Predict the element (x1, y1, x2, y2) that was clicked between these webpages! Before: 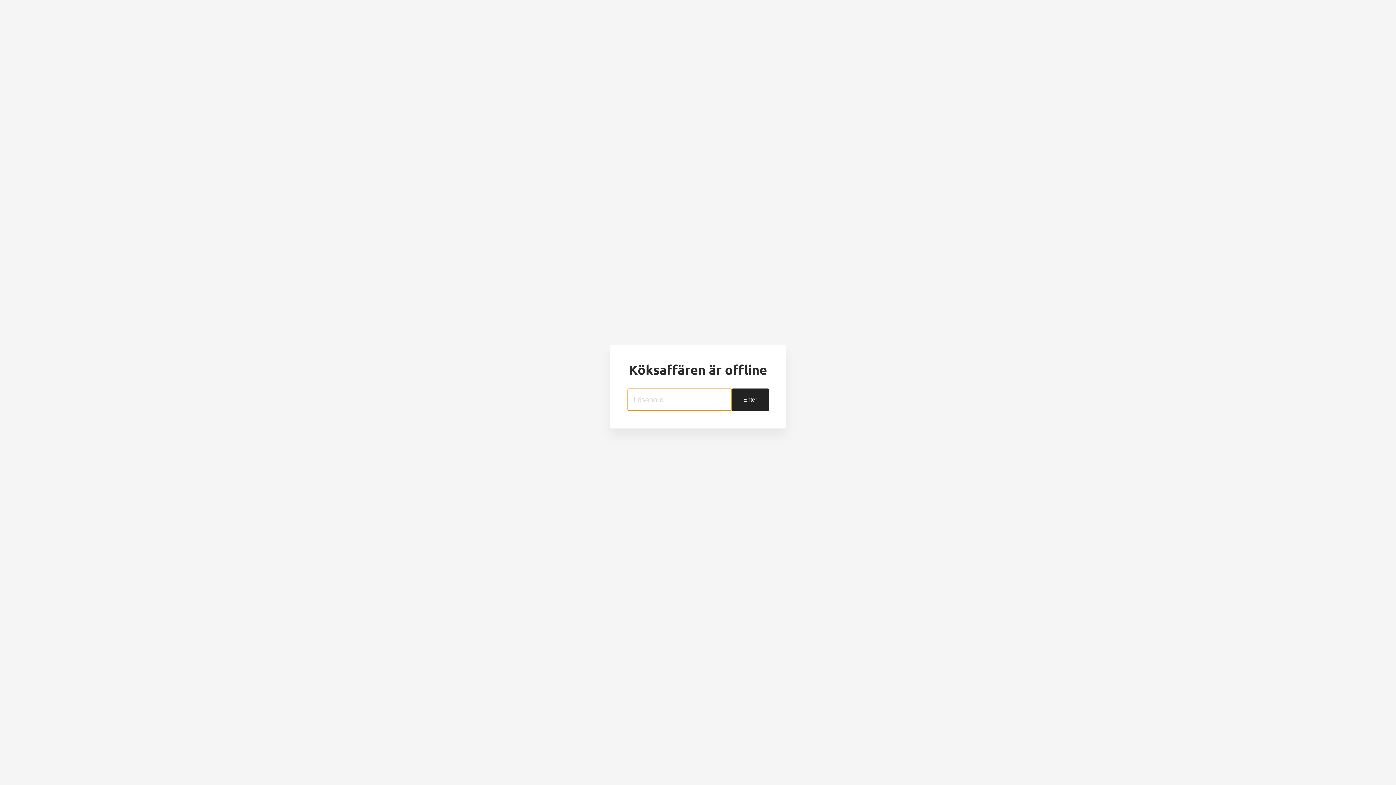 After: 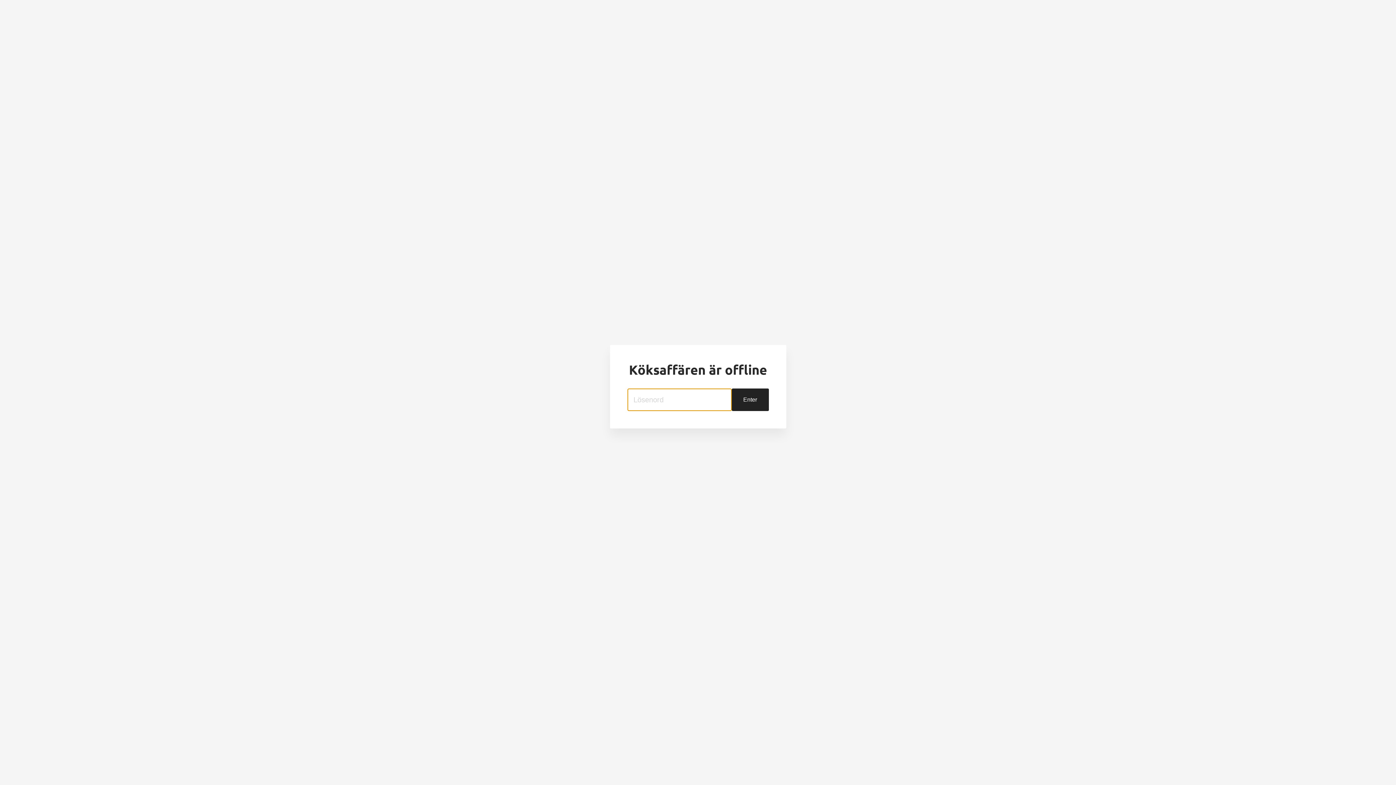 Action: label: Enter bbox: (731, 388, 768, 411)